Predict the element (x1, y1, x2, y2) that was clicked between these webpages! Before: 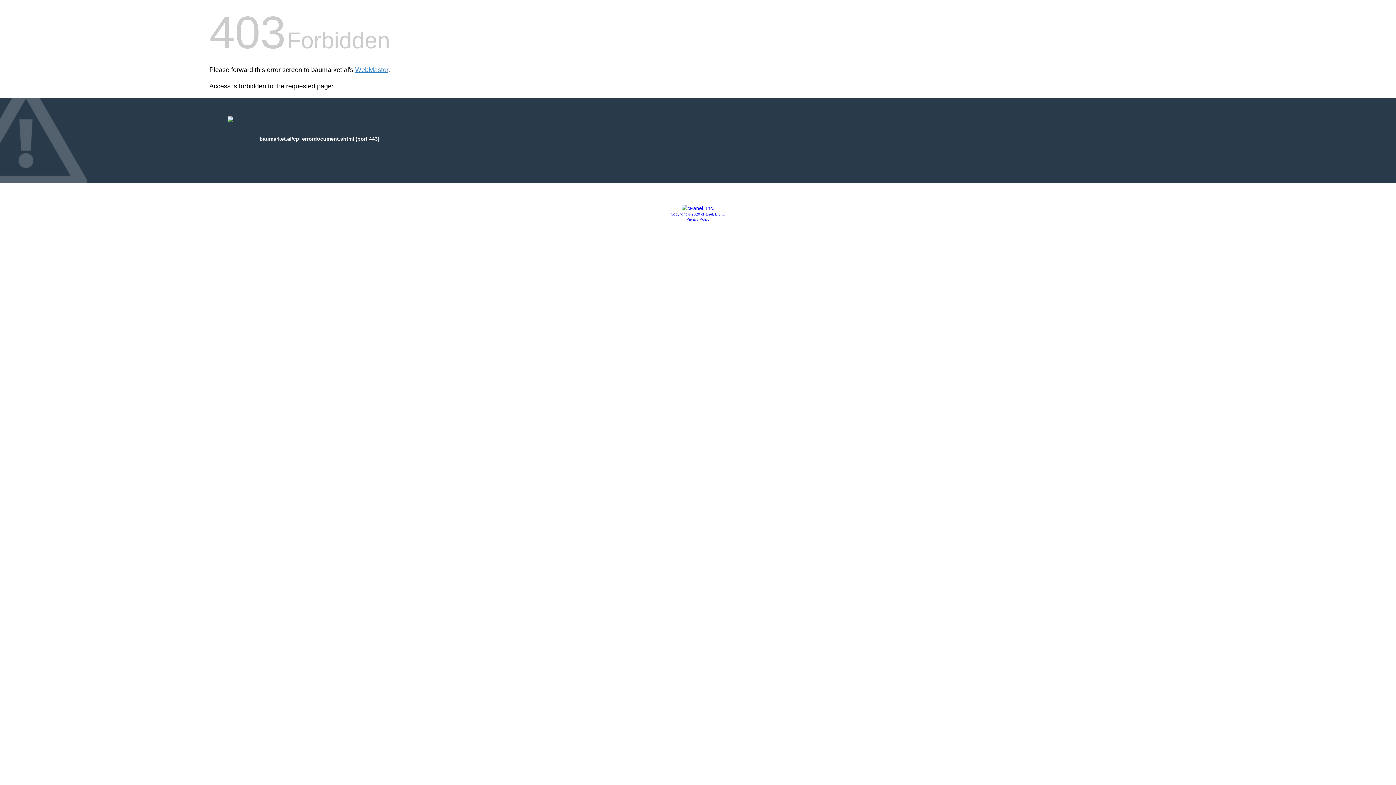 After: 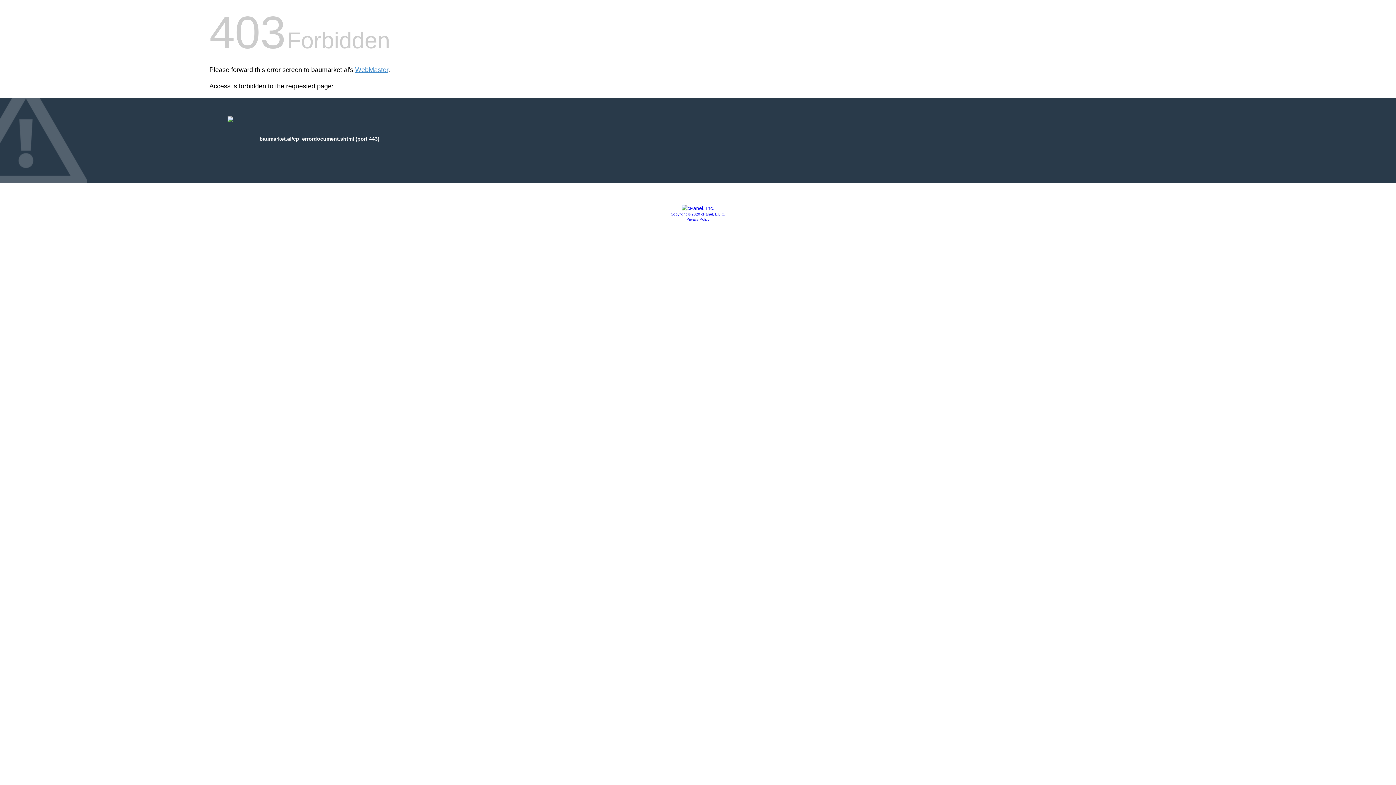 Action: label: Copyright © 2020 cPanel, L.L.C. bbox: (670, 212, 725, 216)